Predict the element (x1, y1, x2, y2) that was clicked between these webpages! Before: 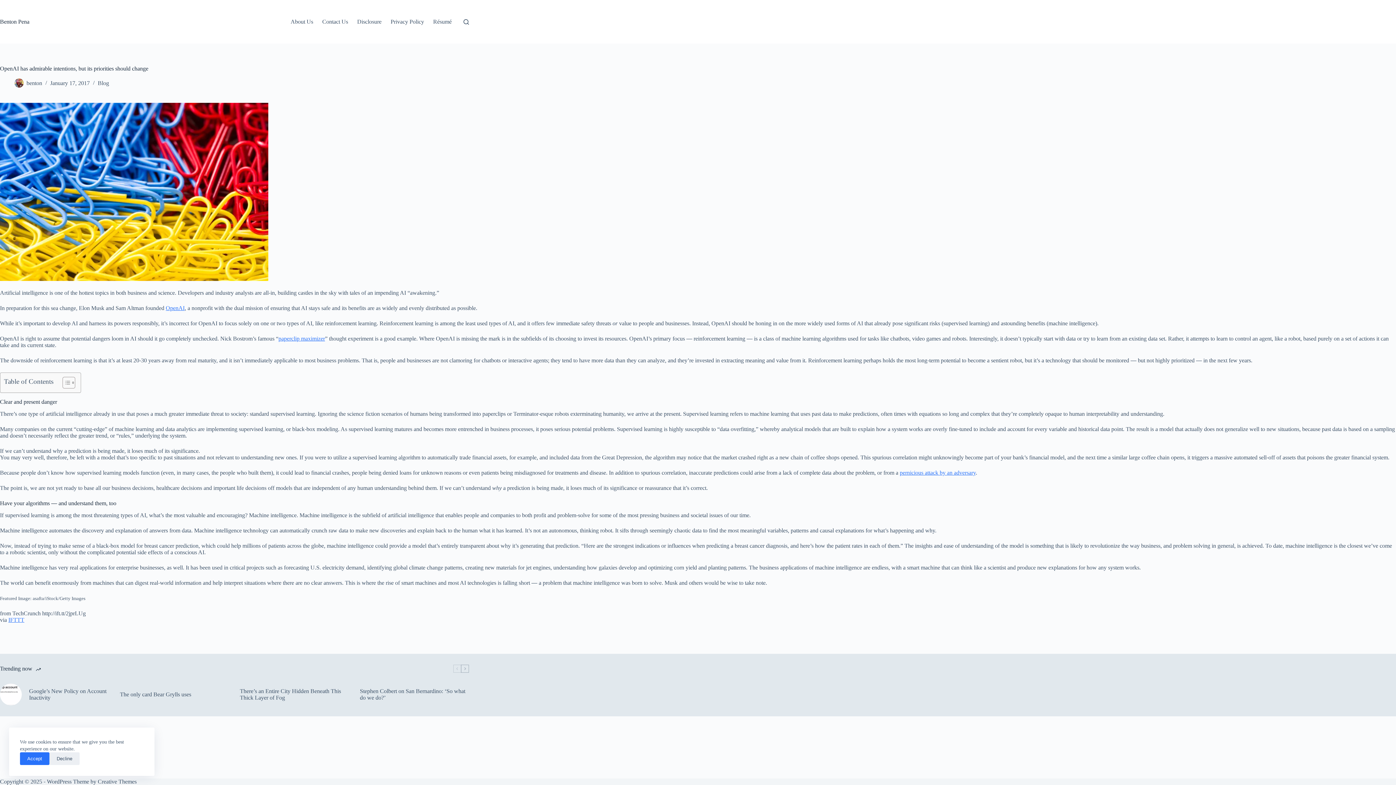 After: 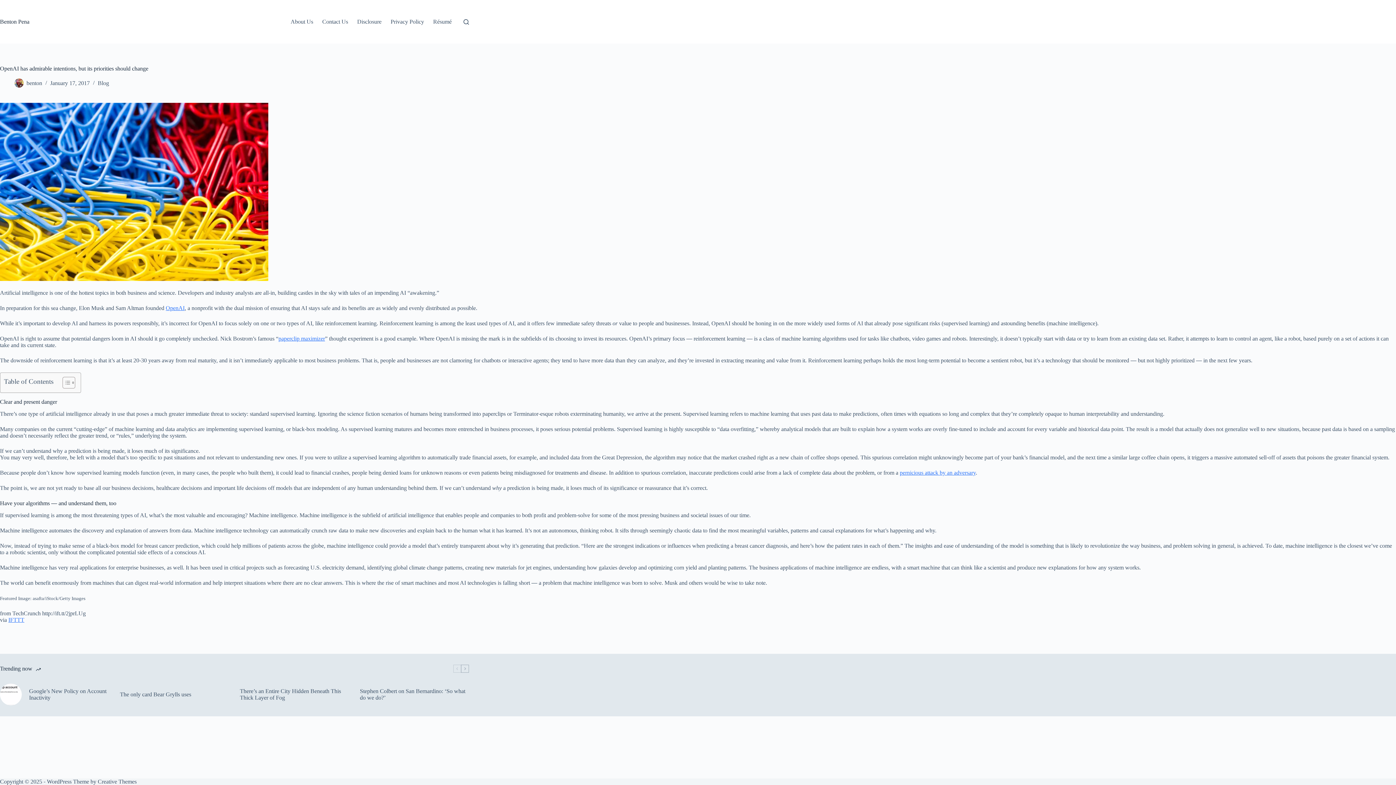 Action: bbox: (49, 752, 79, 765) label: Decline